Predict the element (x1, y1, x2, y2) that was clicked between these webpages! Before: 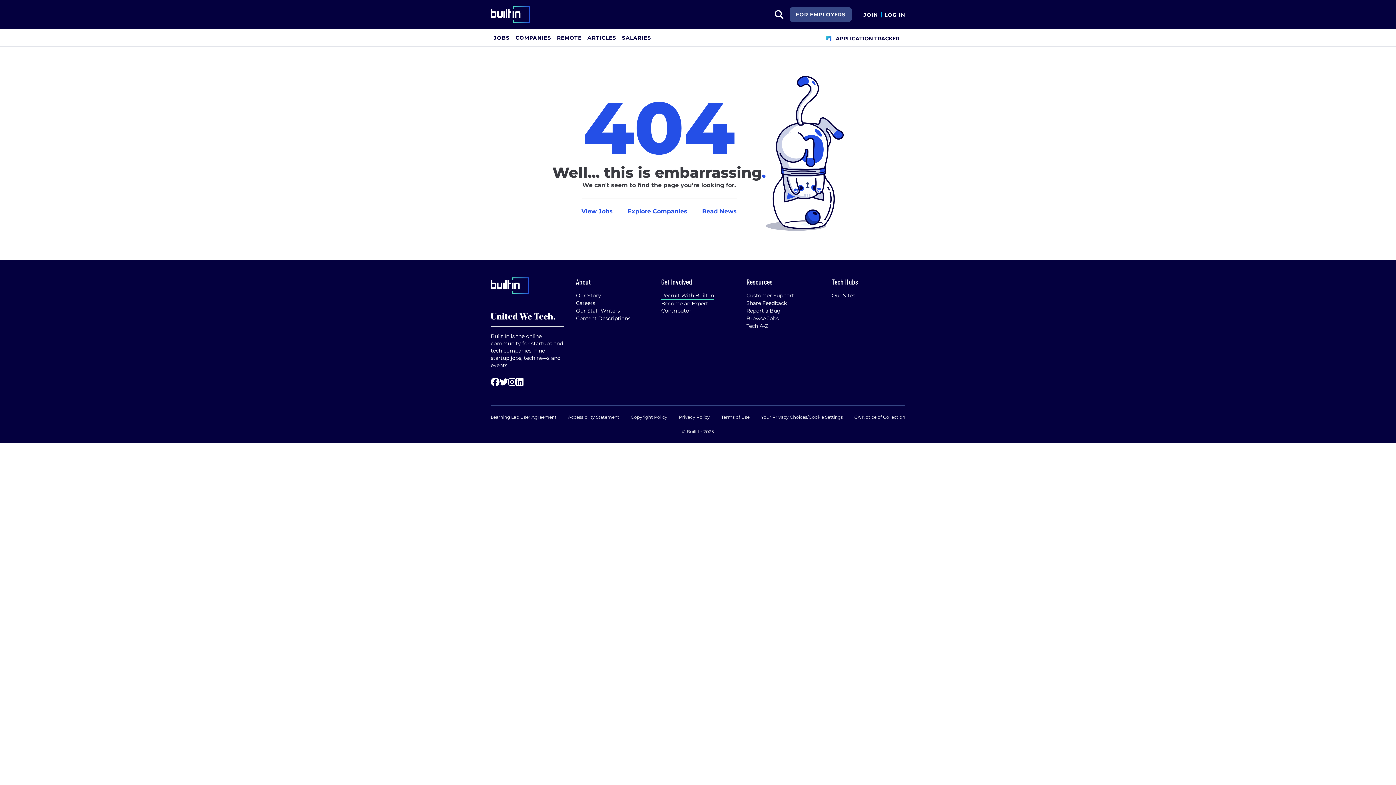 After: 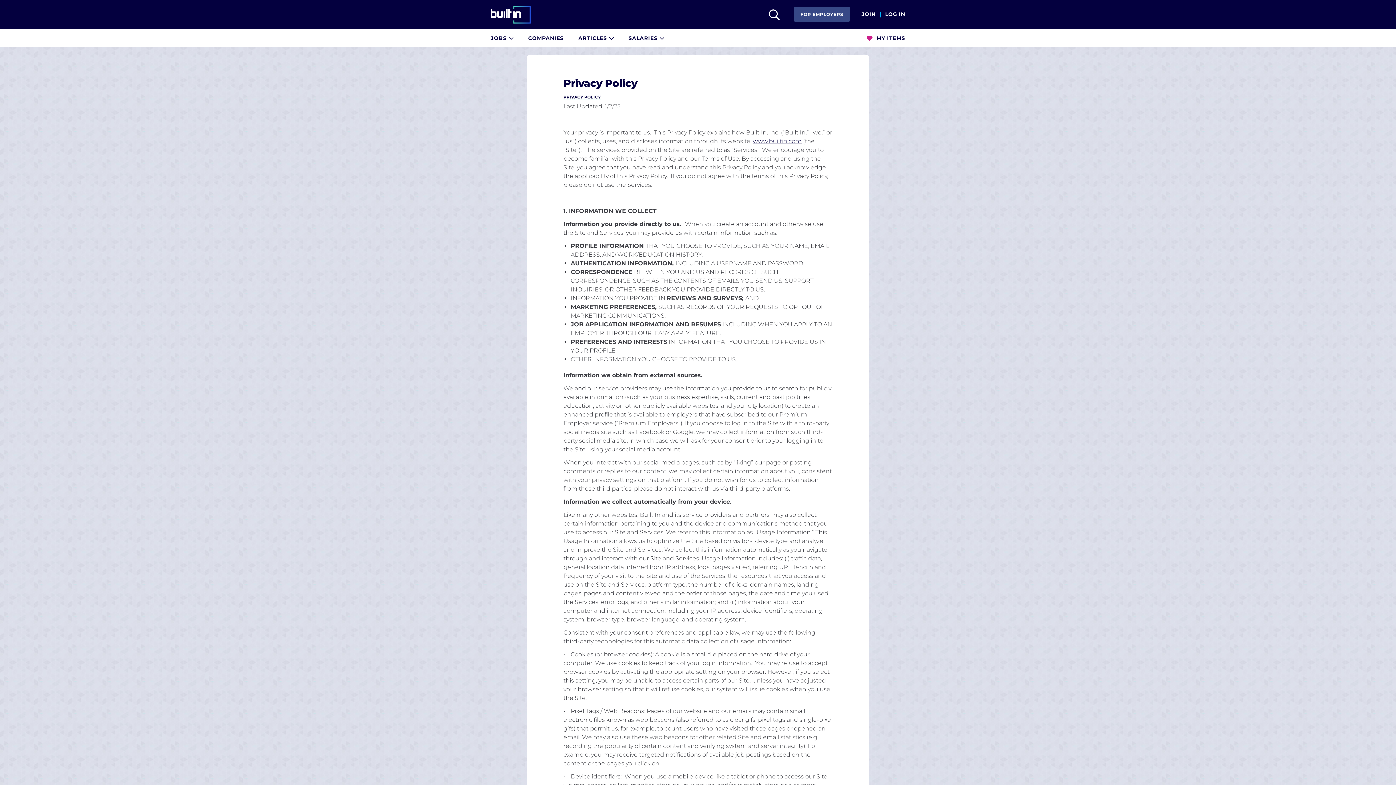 Action: label: Privacy Policy bbox: (679, 414, 710, 420)